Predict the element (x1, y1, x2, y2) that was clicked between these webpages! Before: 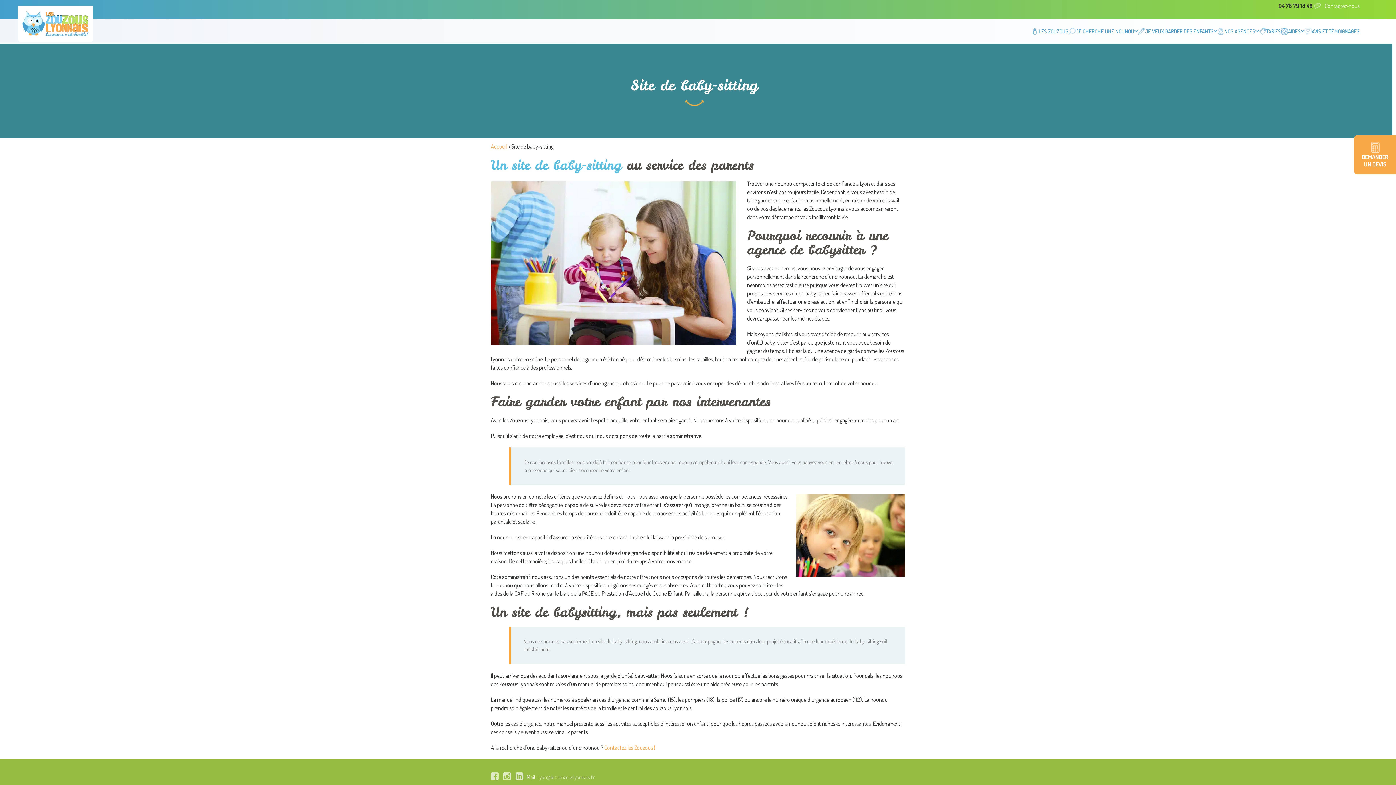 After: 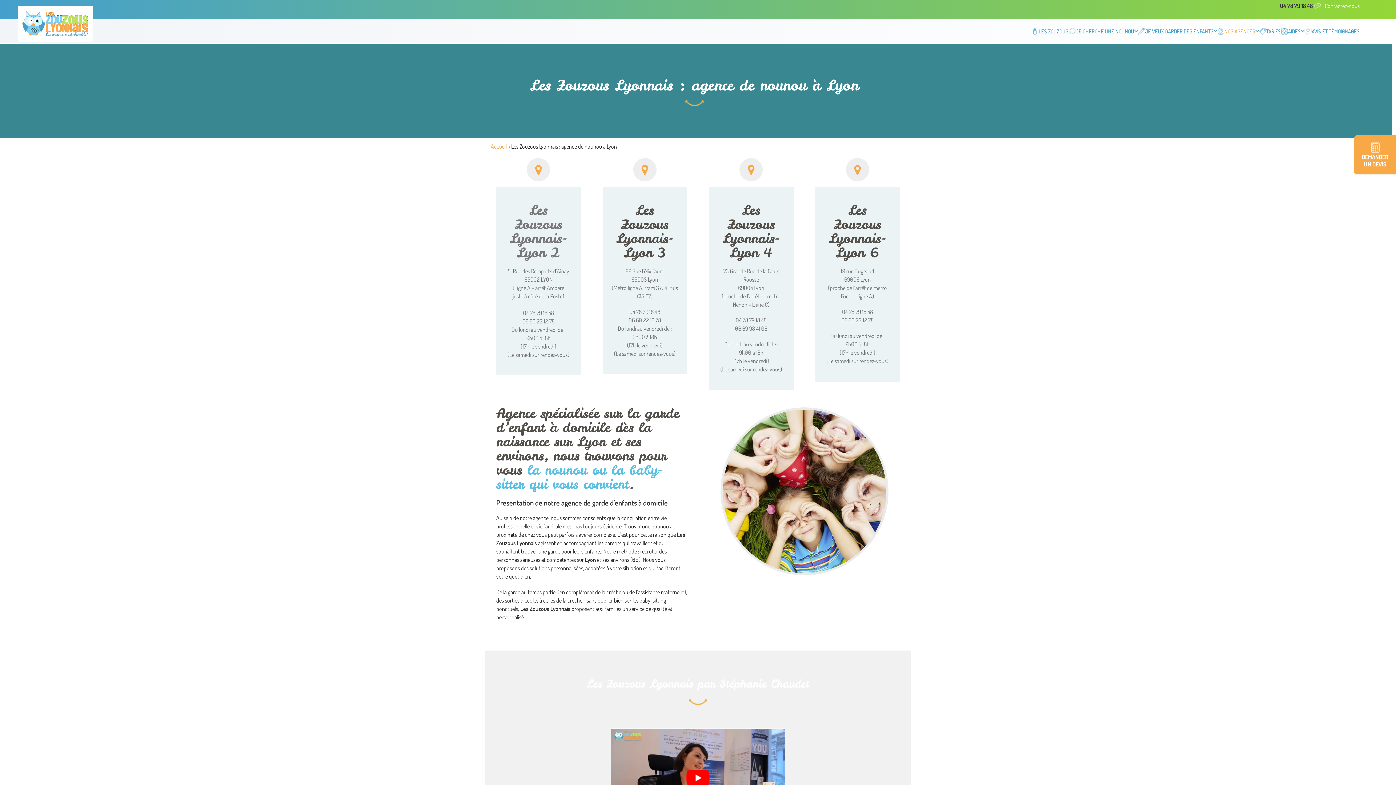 Action: label: NOS AGENCES bbox: (1217, 27, 1259, 34)